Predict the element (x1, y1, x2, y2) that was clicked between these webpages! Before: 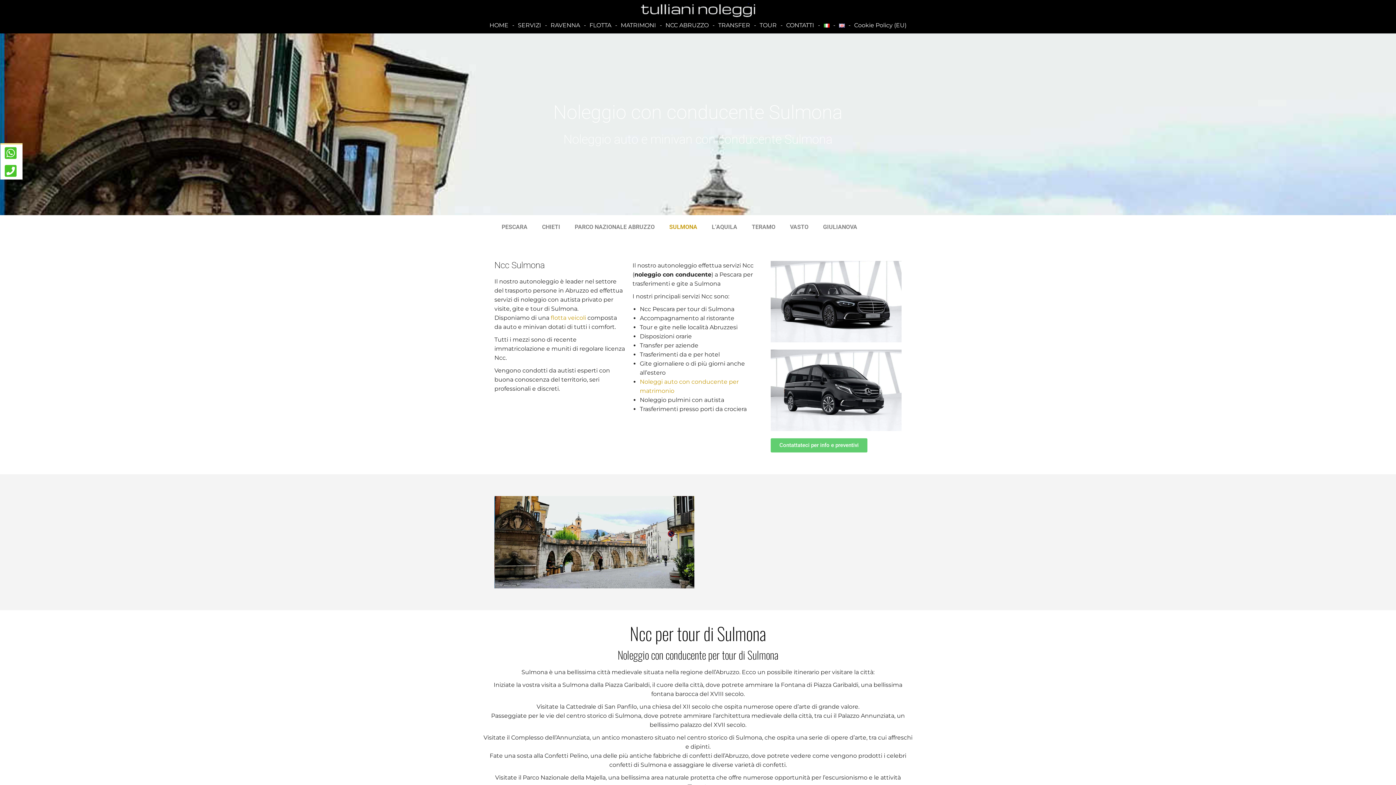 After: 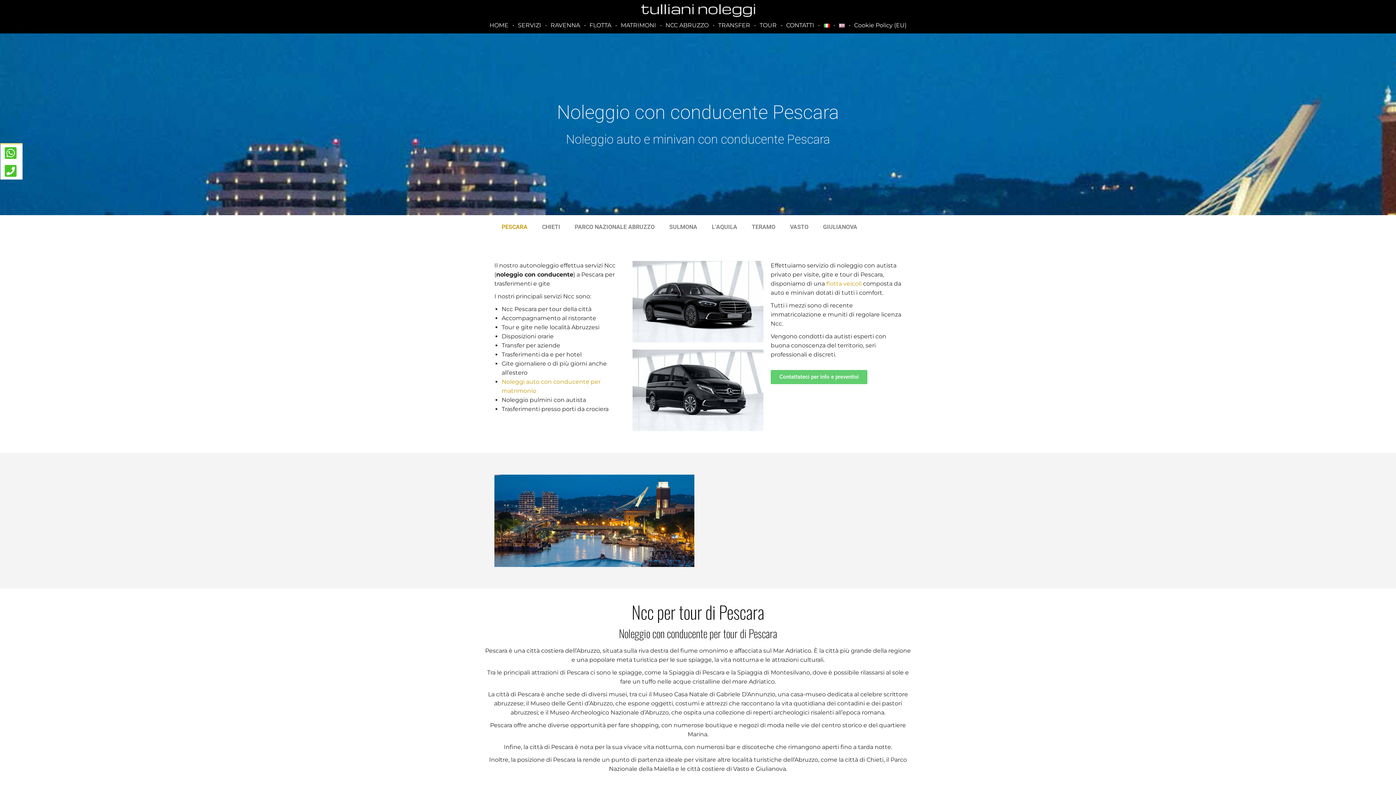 Action: label: PESCARA bbox: (494, 218, 534, 235)